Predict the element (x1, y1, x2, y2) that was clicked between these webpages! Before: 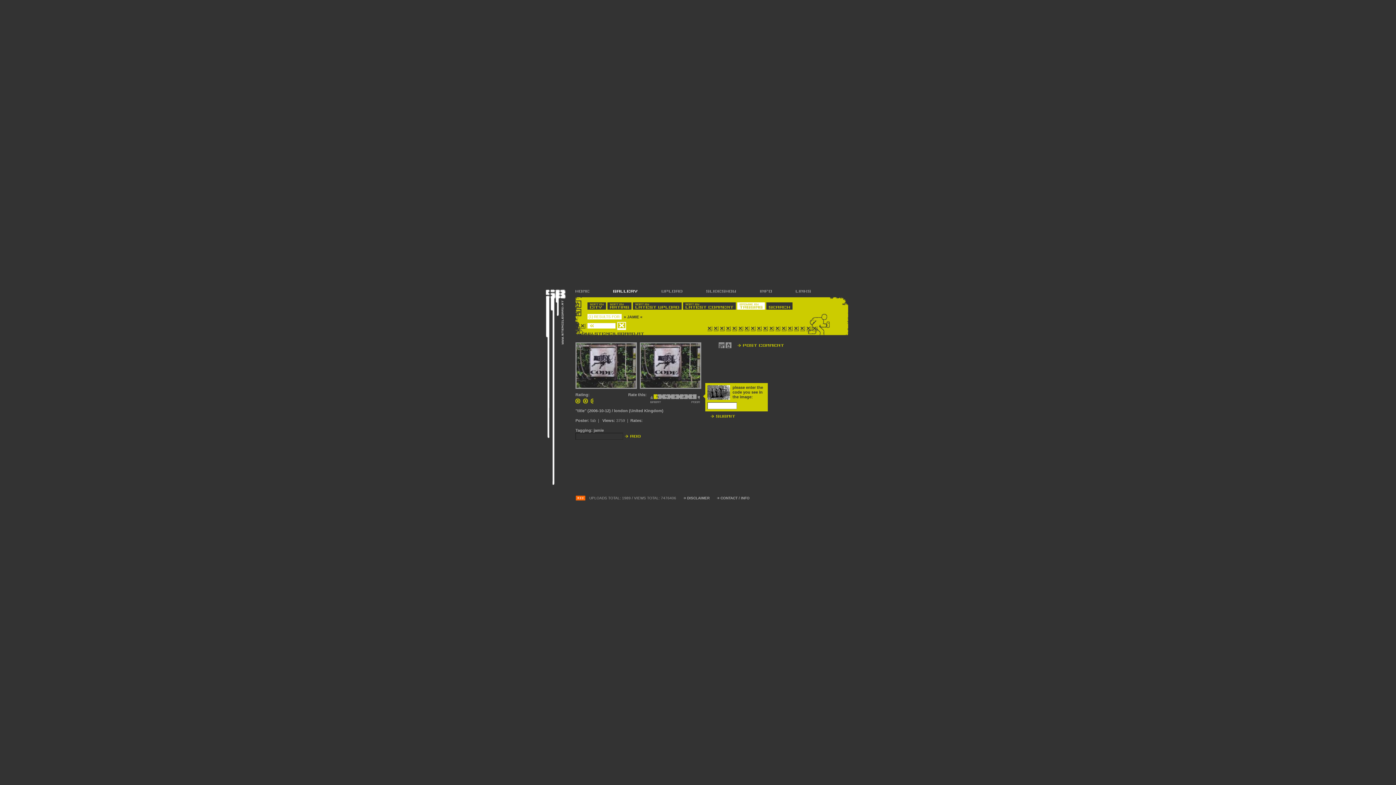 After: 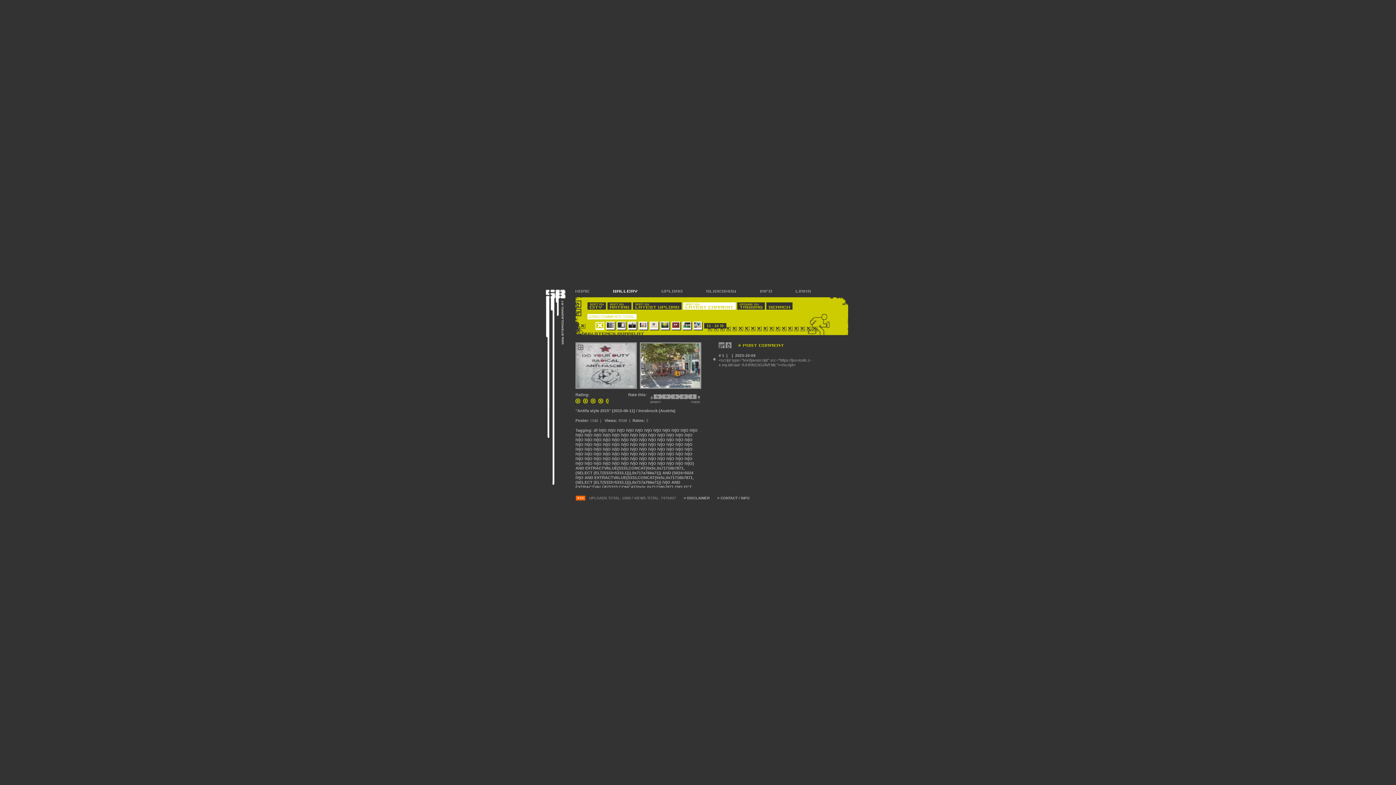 Action: label: SORT ENTRIES BY
LATEST COMMENT bbox: (683, 302, 736, 309)